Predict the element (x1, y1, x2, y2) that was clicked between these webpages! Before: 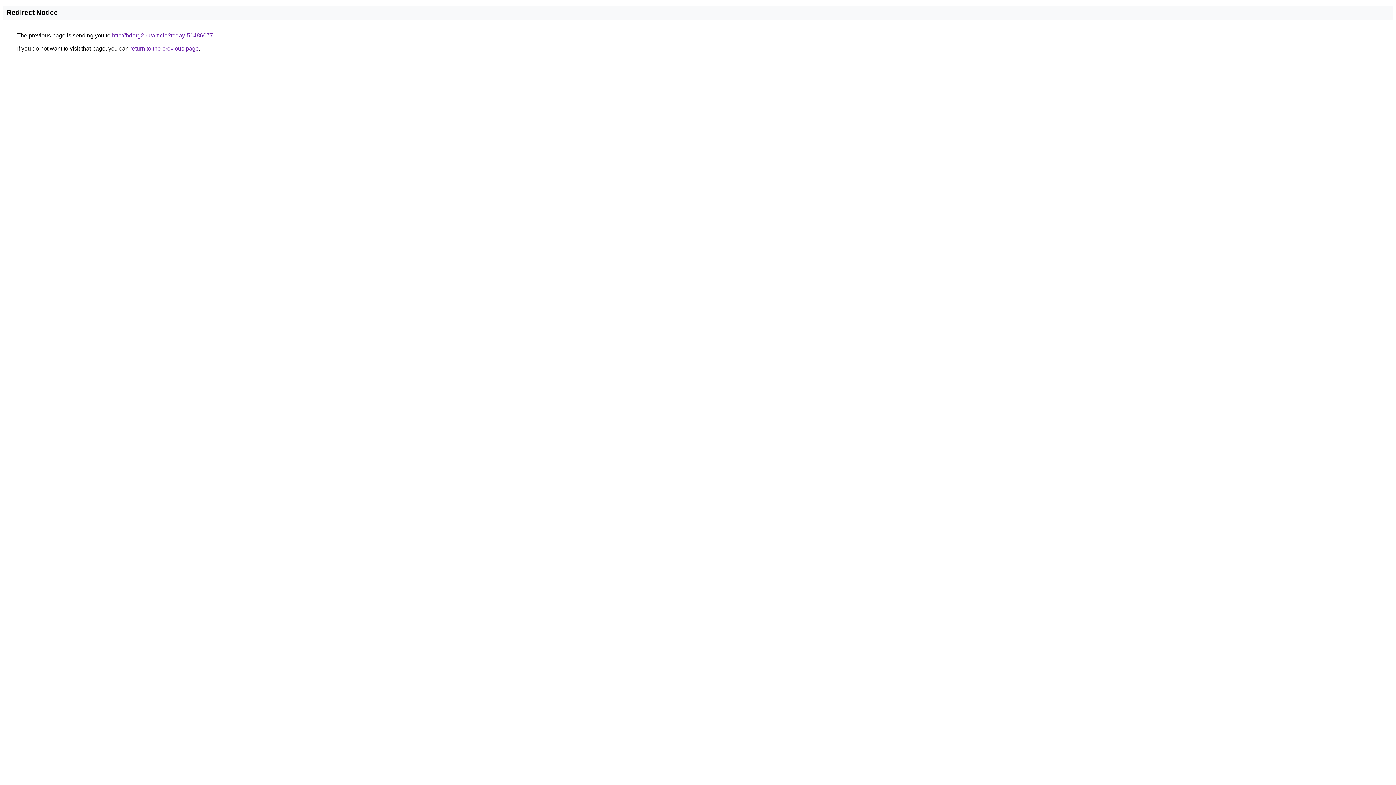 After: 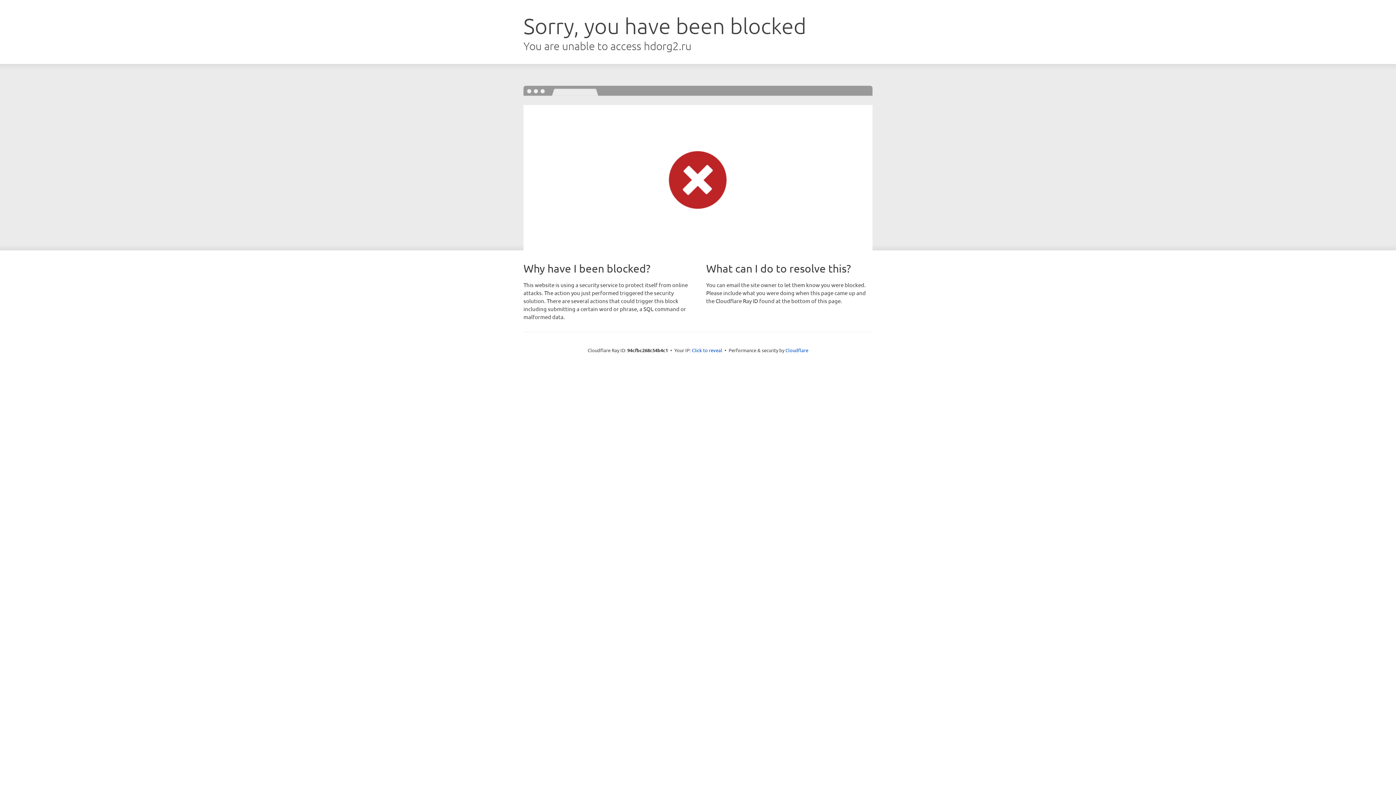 Action: label: http://hdorg2.ru/article?today-51486077 bbox: (112, 32, 213, 38)